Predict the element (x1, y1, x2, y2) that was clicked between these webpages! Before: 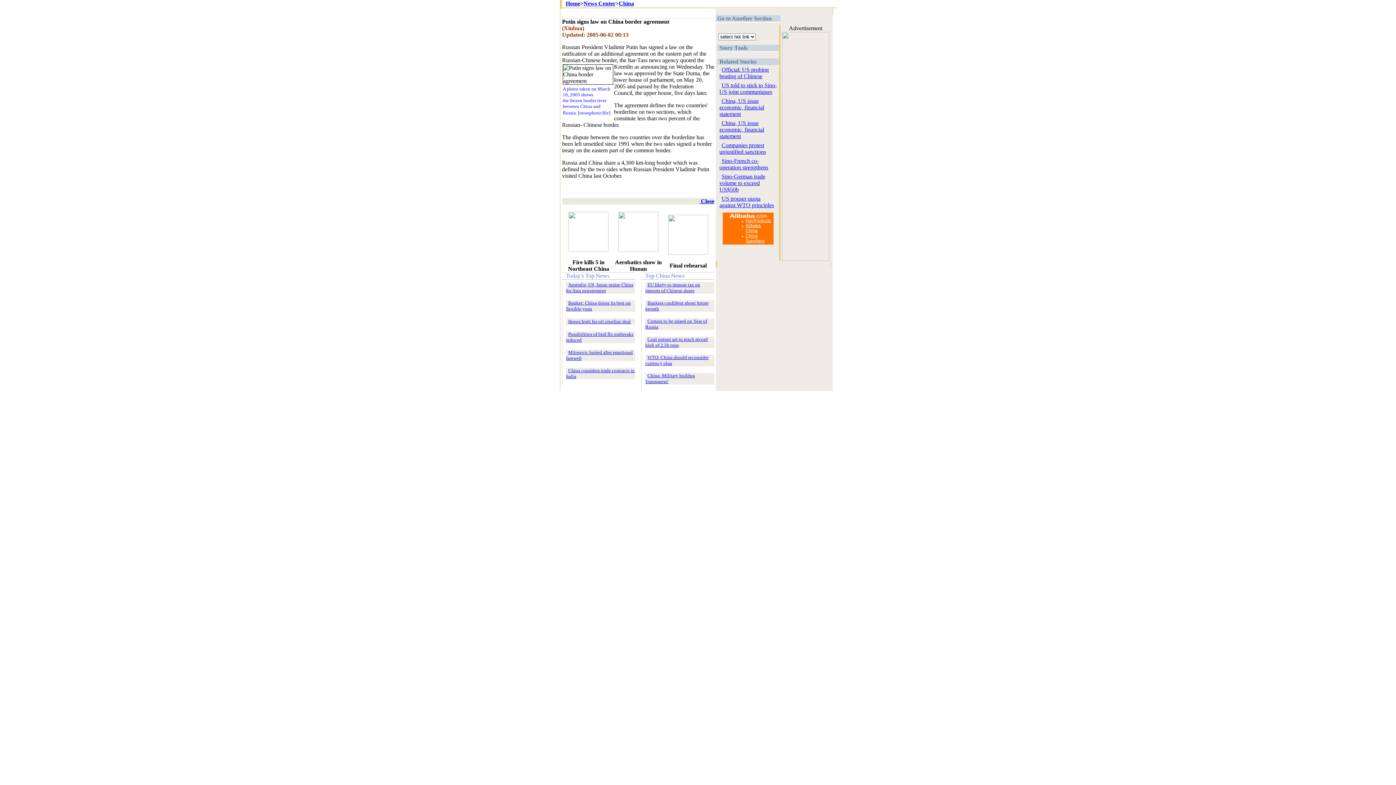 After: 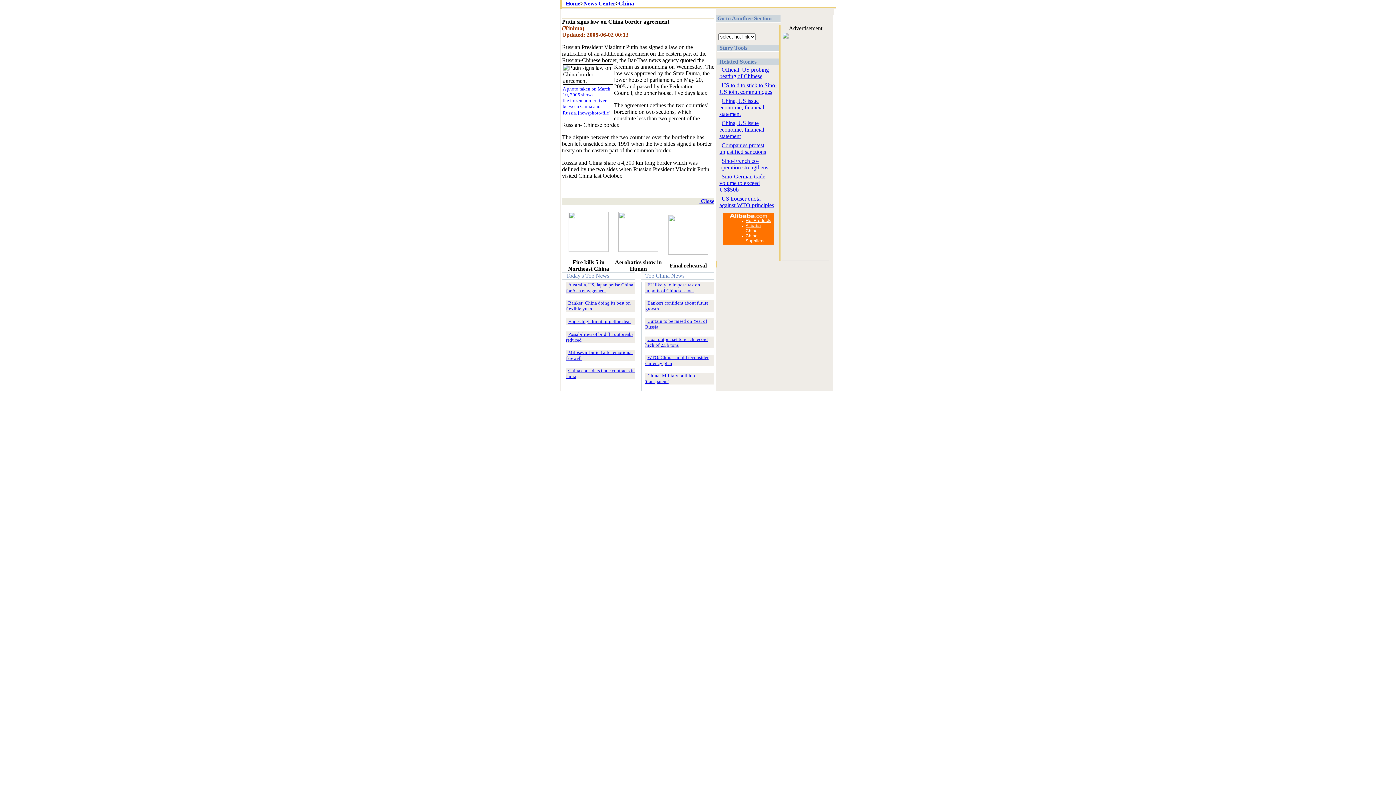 Action: label: Sino-German trade volume to exceed US$50b bbox: (719, 173, 765, 192)